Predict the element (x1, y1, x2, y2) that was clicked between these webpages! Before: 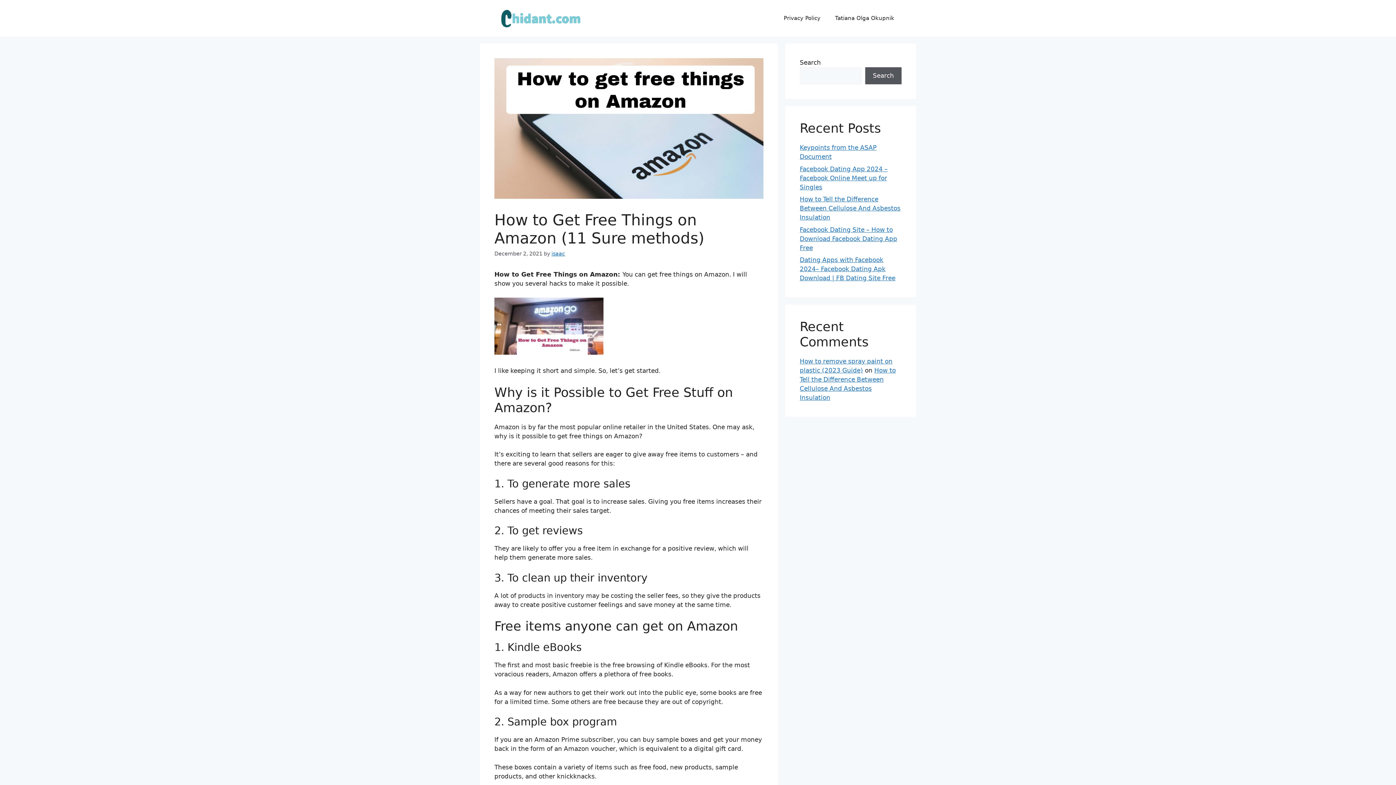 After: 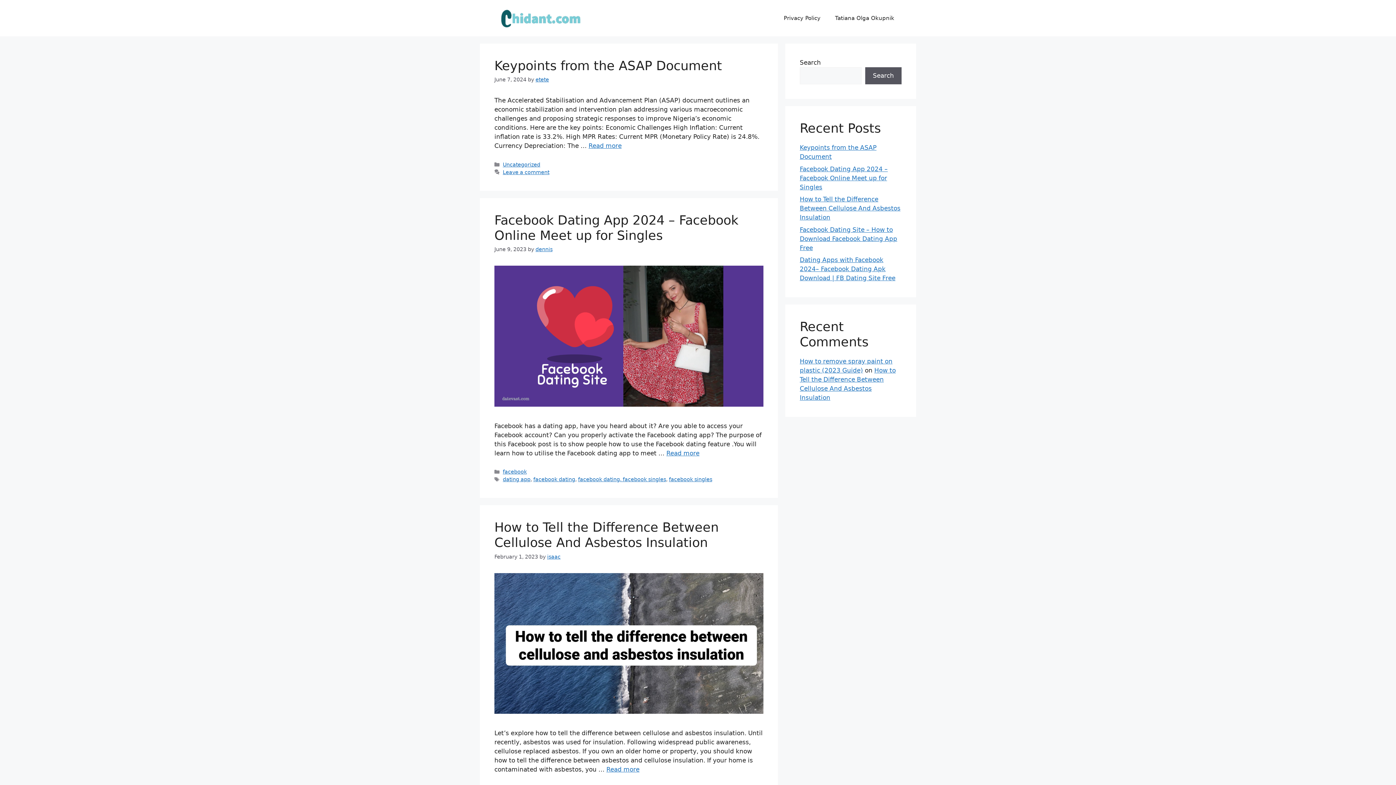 Action: bbox: (494, 14, 585, 21)